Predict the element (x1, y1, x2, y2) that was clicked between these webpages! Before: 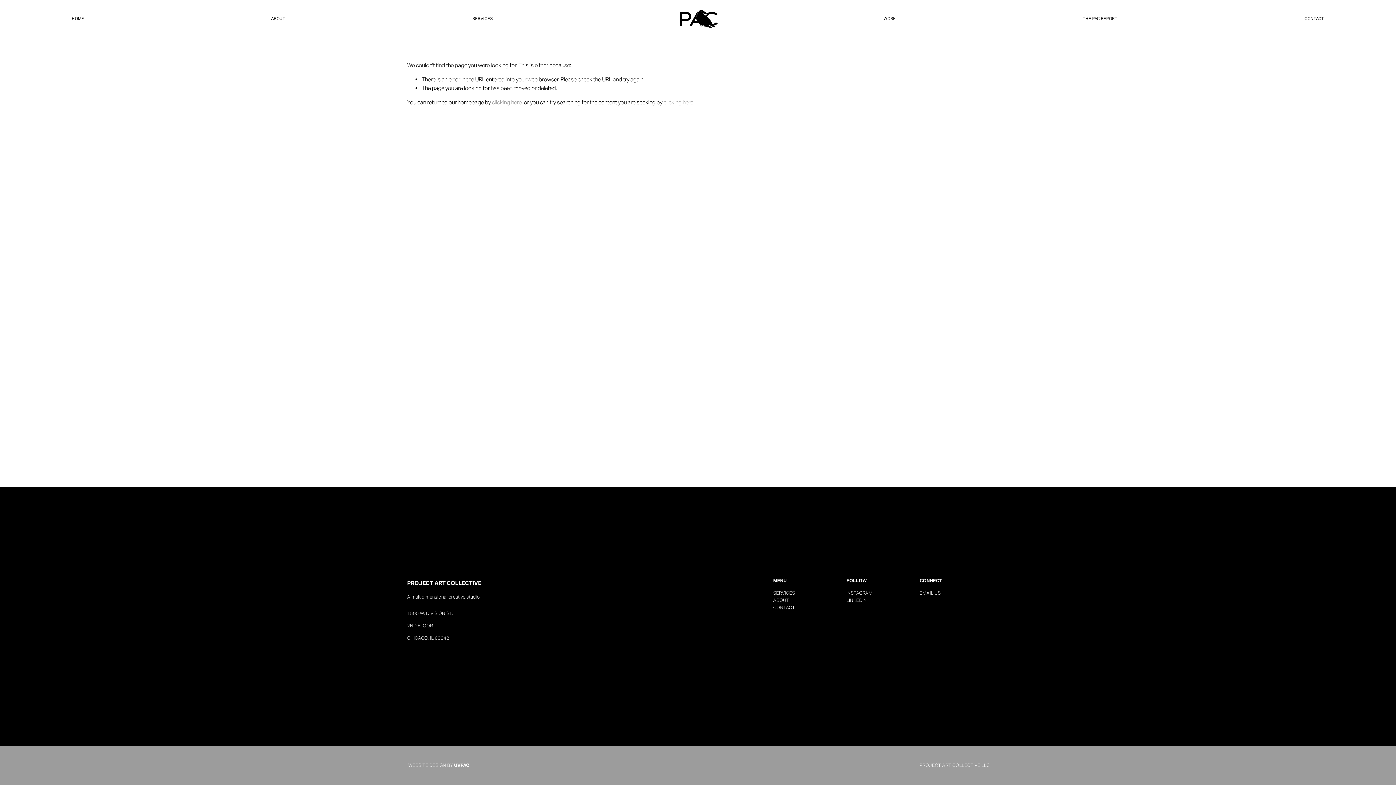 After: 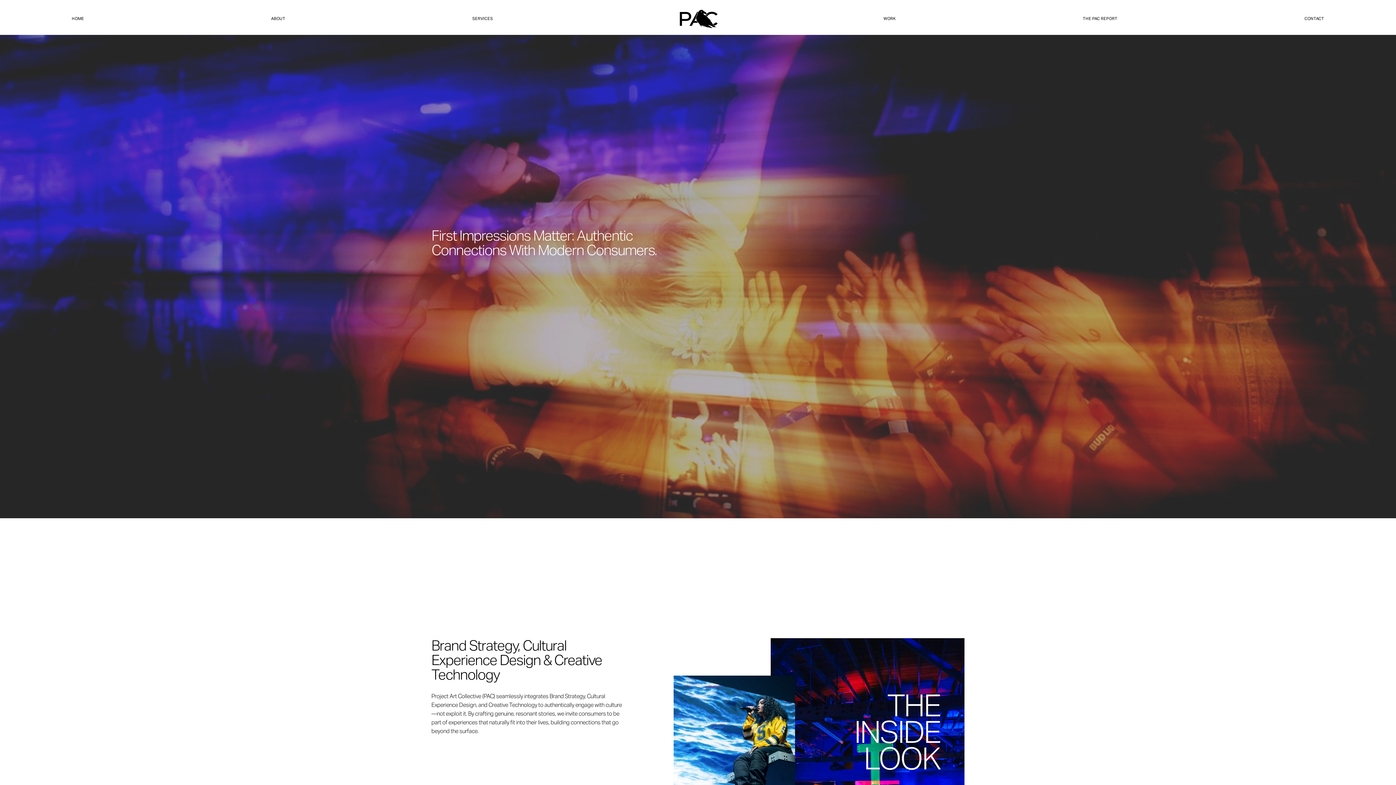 Action: label: SERVICES bbox: (472, 16, 493, 21)